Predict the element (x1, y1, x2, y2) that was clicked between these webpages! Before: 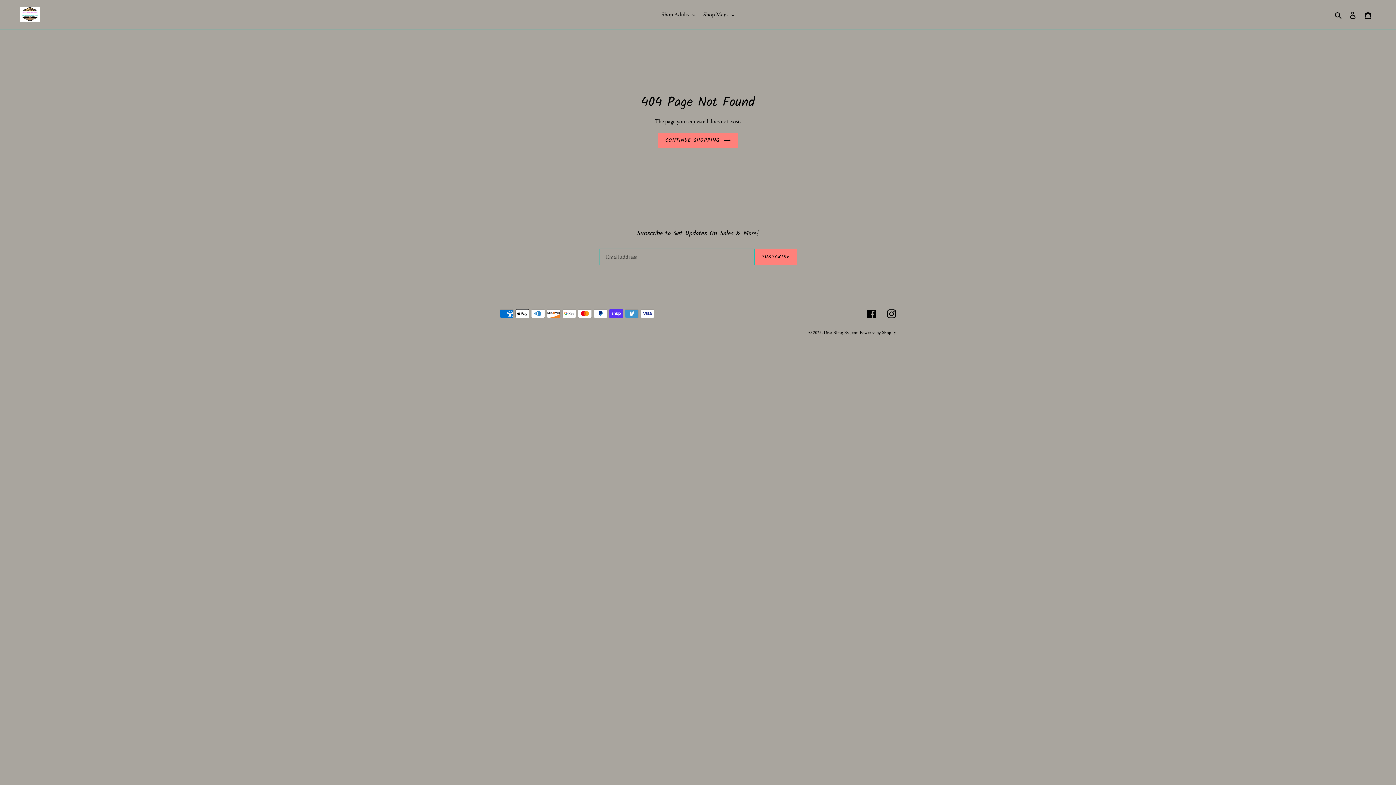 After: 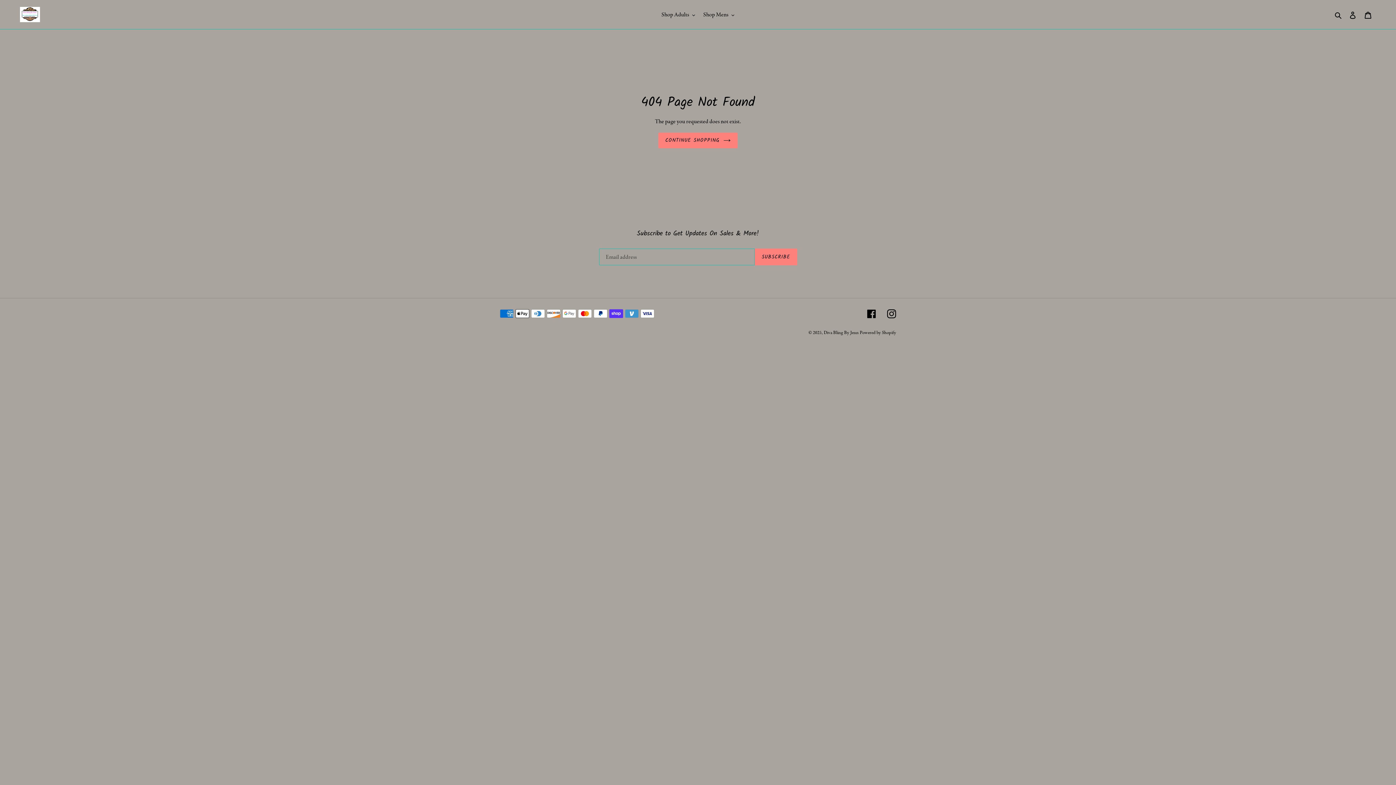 Action: label: Instagram bbox: (887, 308, 896, 318)